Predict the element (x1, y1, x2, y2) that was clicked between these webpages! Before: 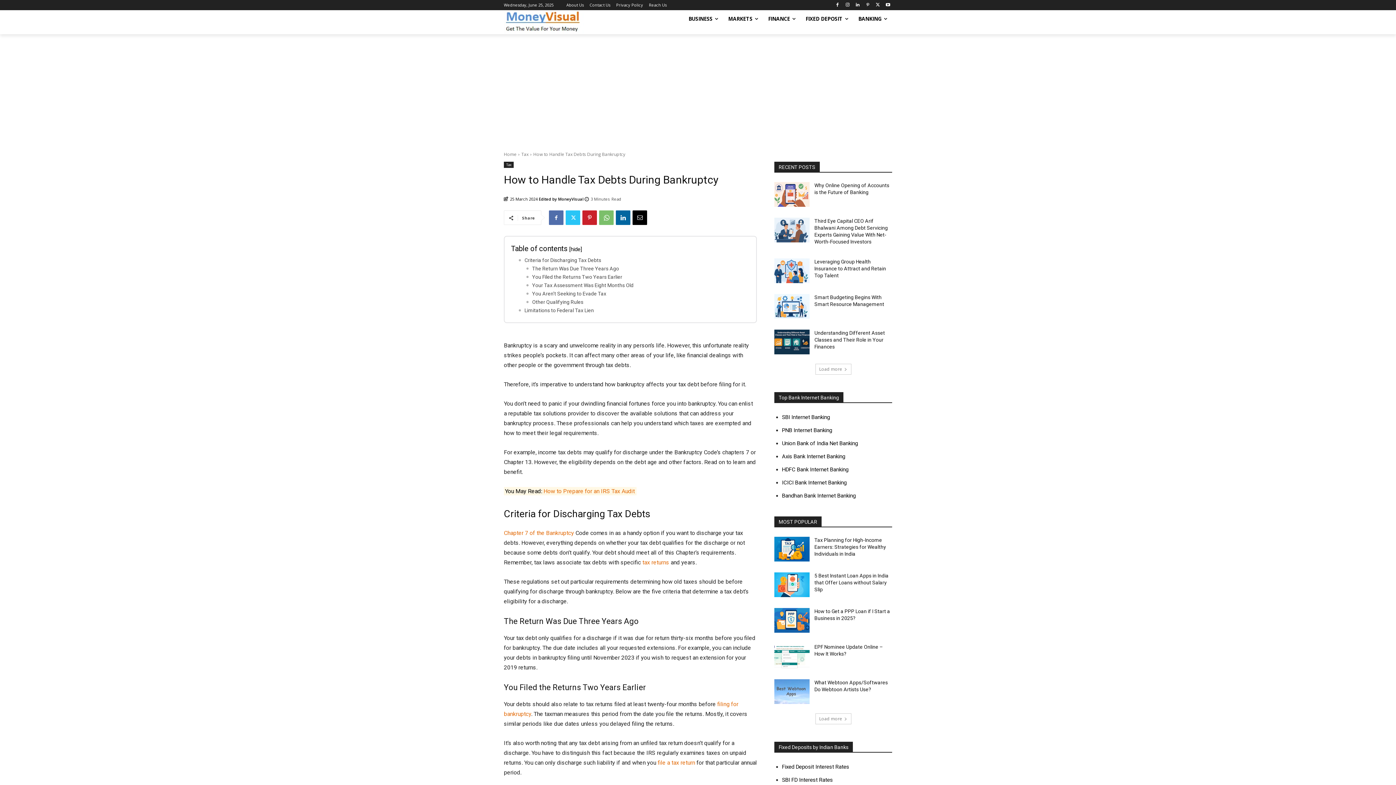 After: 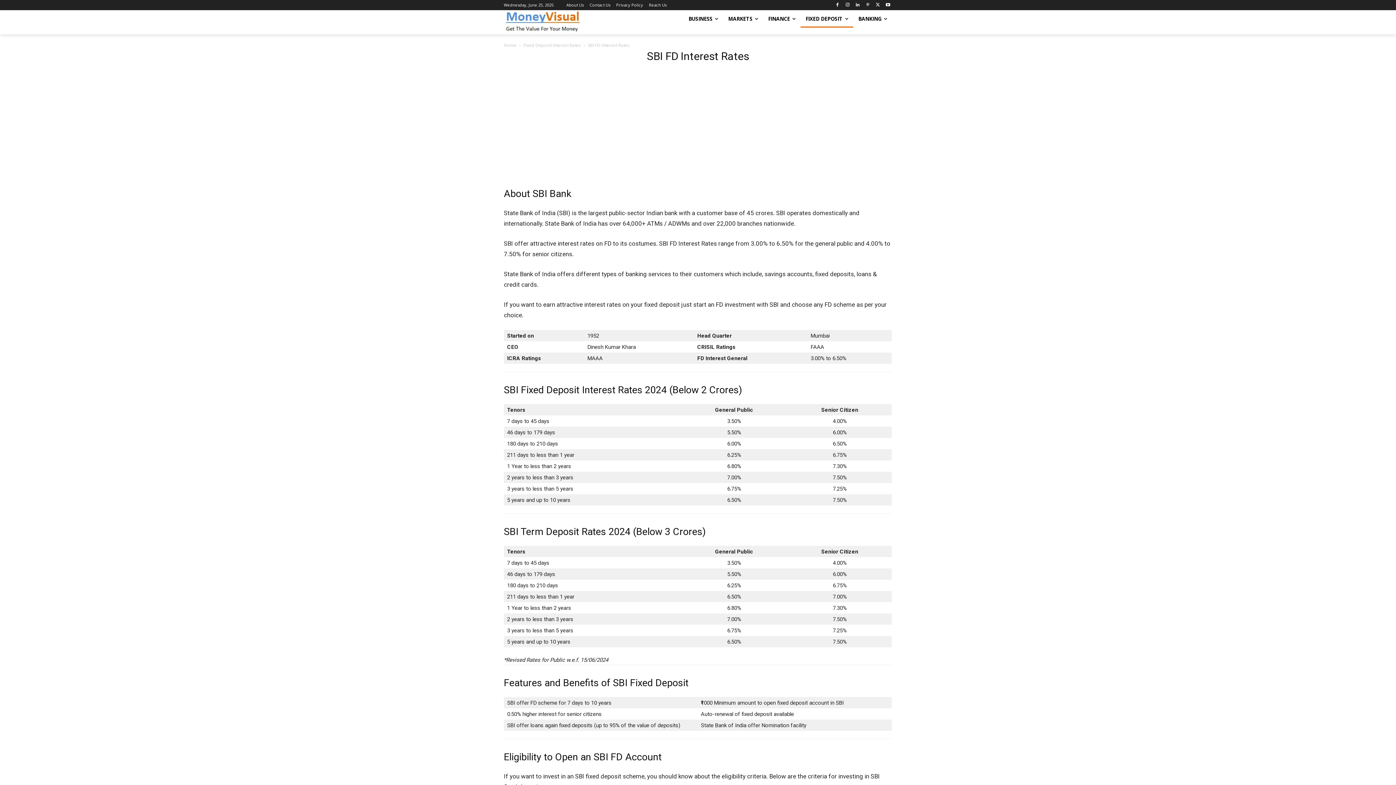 Action: label: SBI FD Interest Rates bbox: (782, 777, 833, 783)